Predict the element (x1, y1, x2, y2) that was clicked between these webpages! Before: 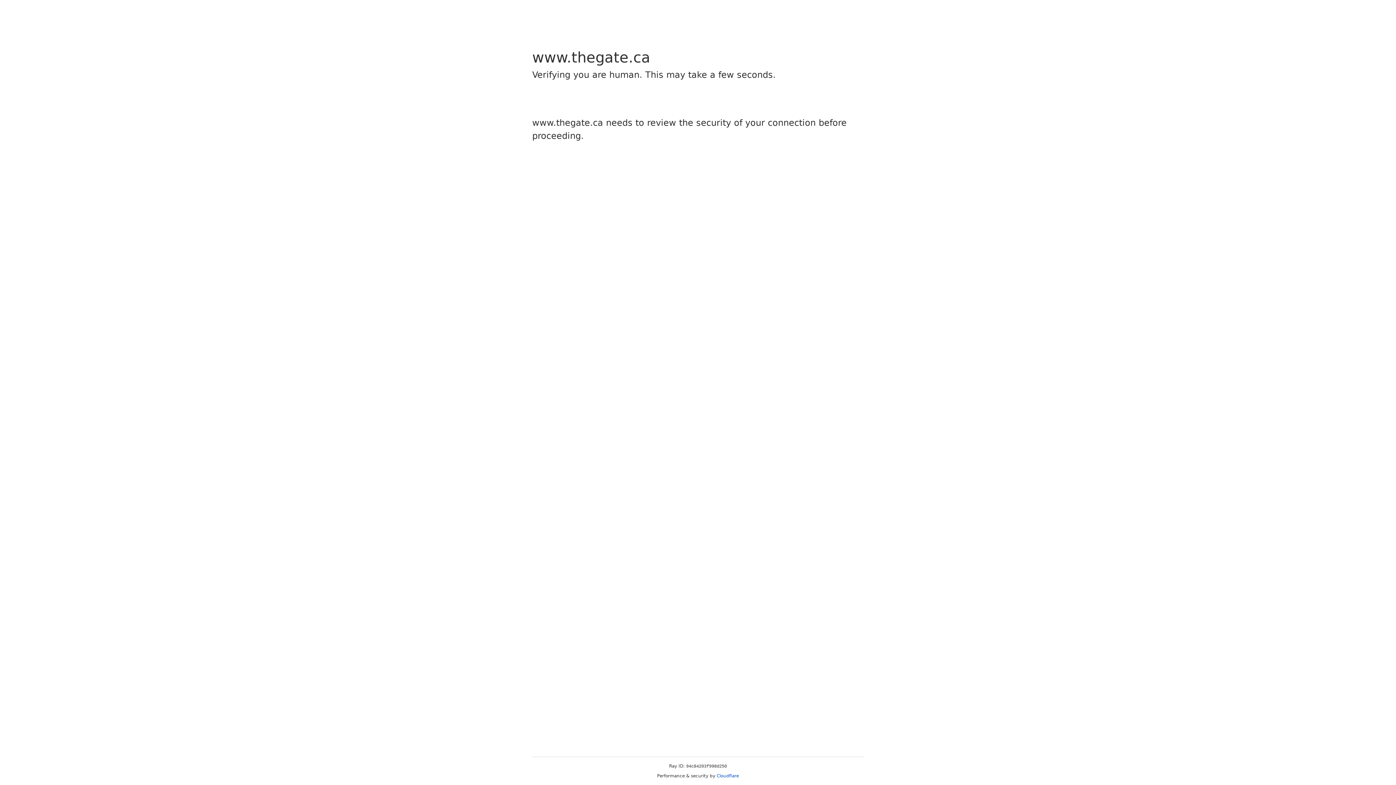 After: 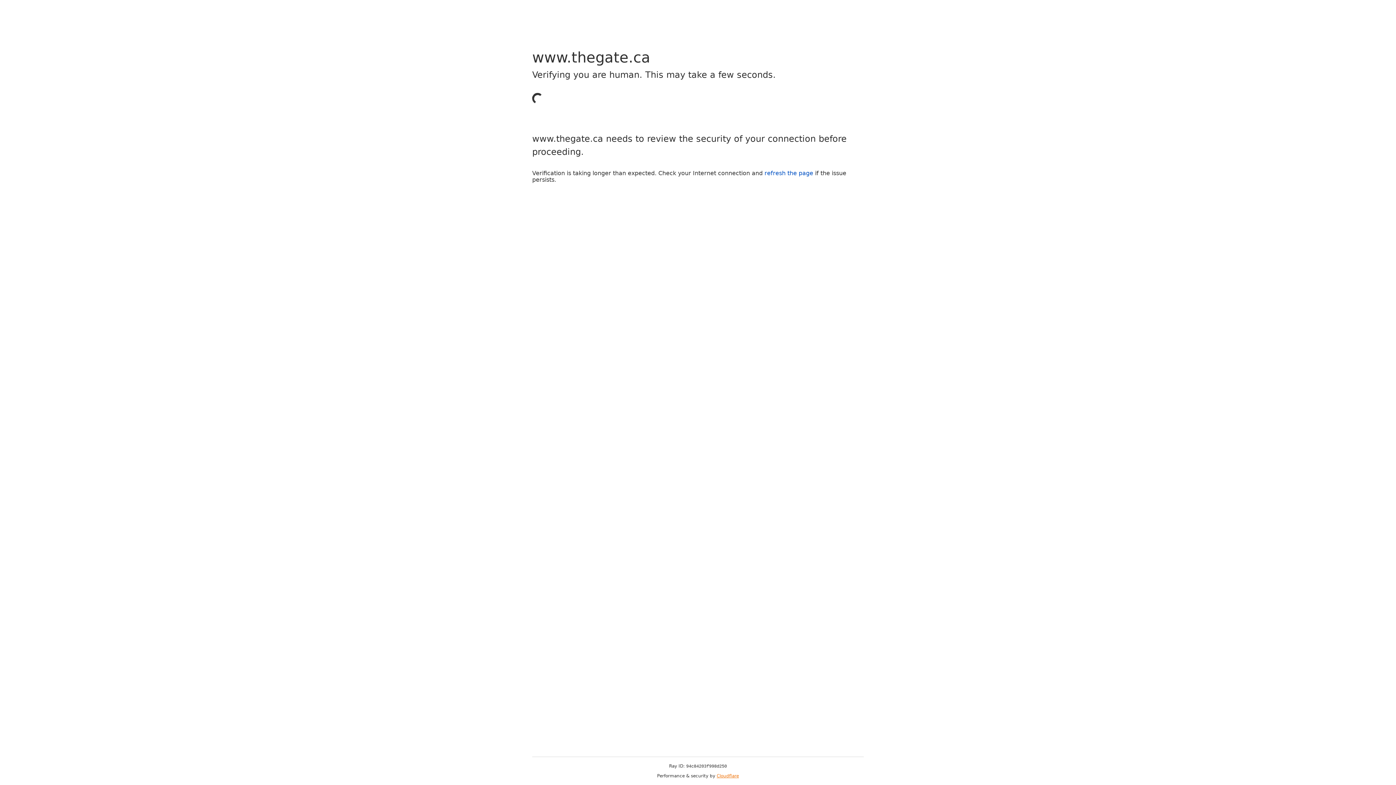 Action: bbox: (716, 773, 739, 778) label: Cloudflare